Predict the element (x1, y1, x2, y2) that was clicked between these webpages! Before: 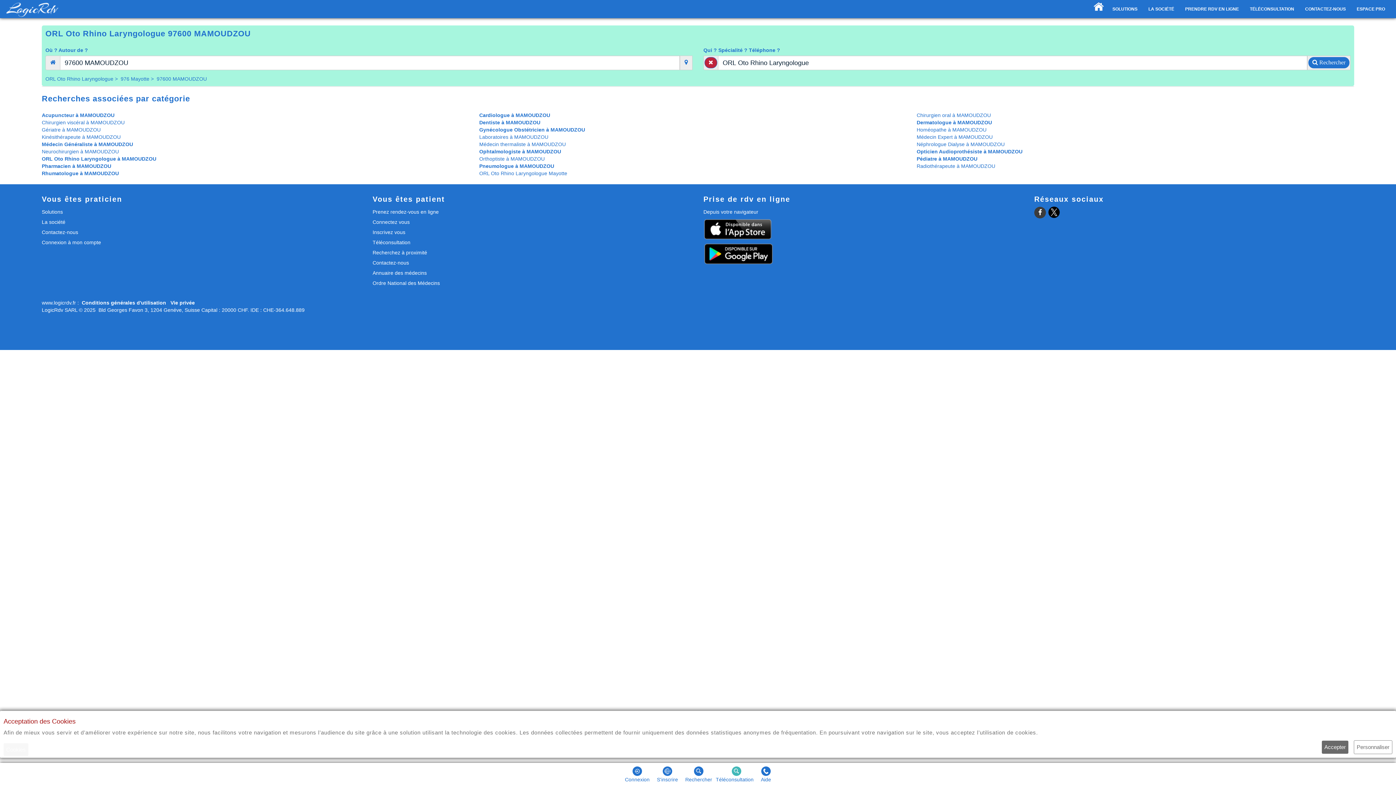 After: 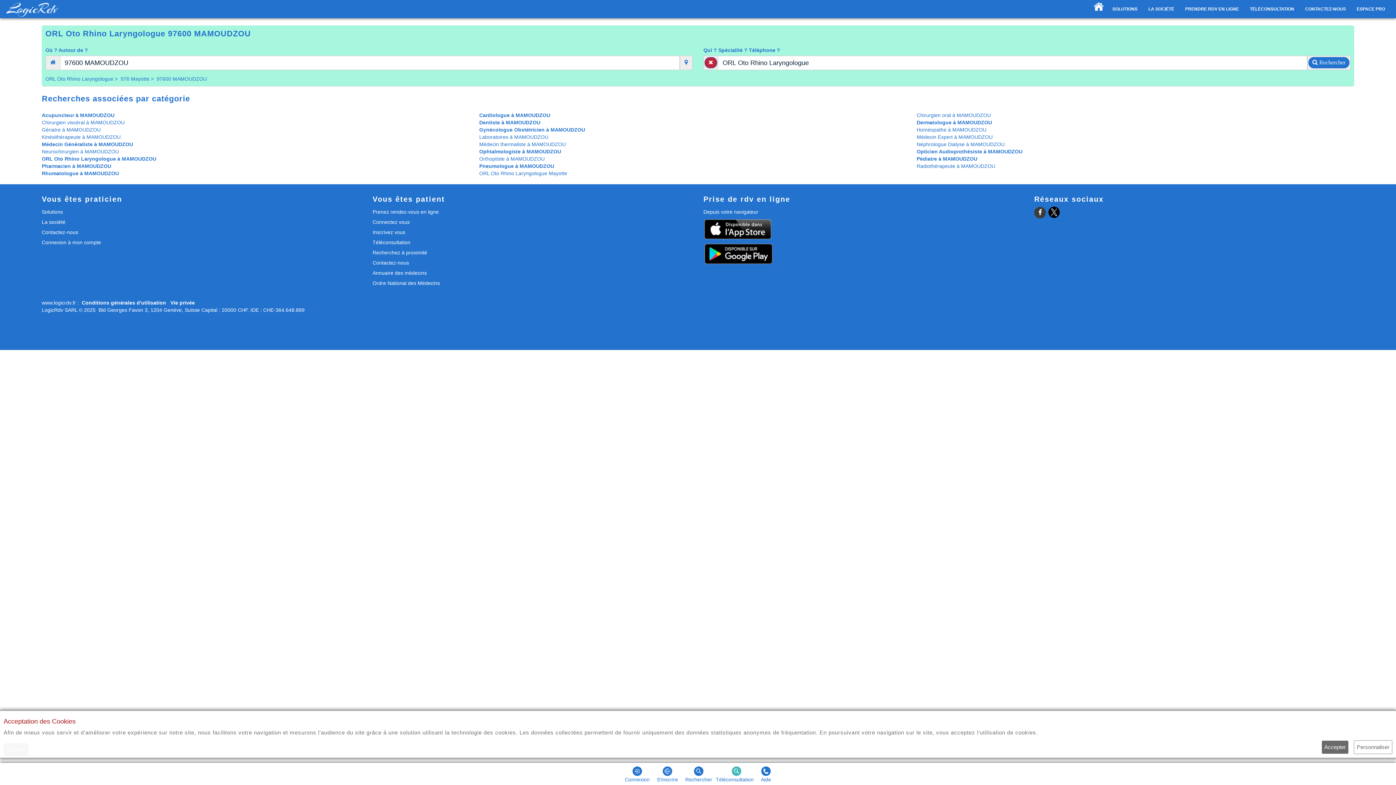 Action: bbox: (703, 217, 1023, 241)